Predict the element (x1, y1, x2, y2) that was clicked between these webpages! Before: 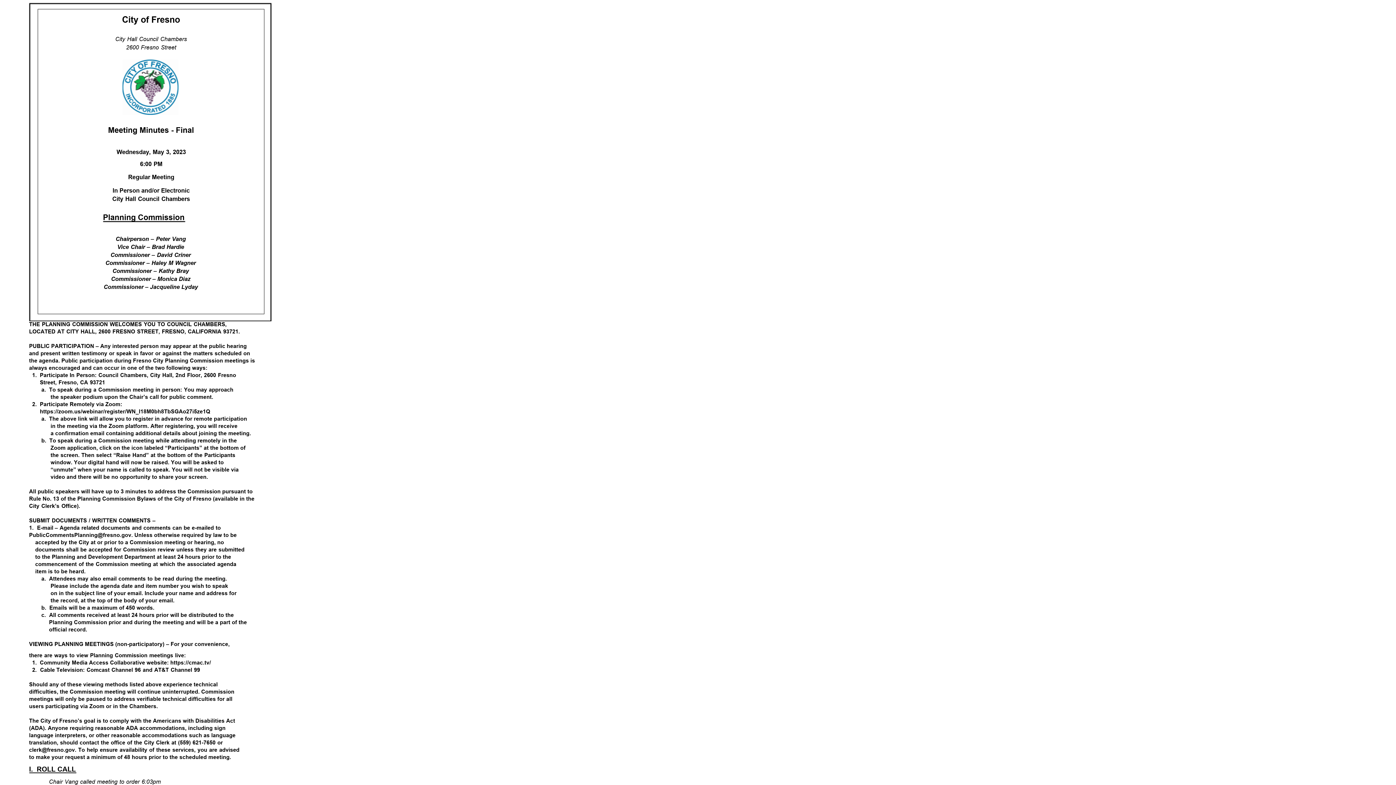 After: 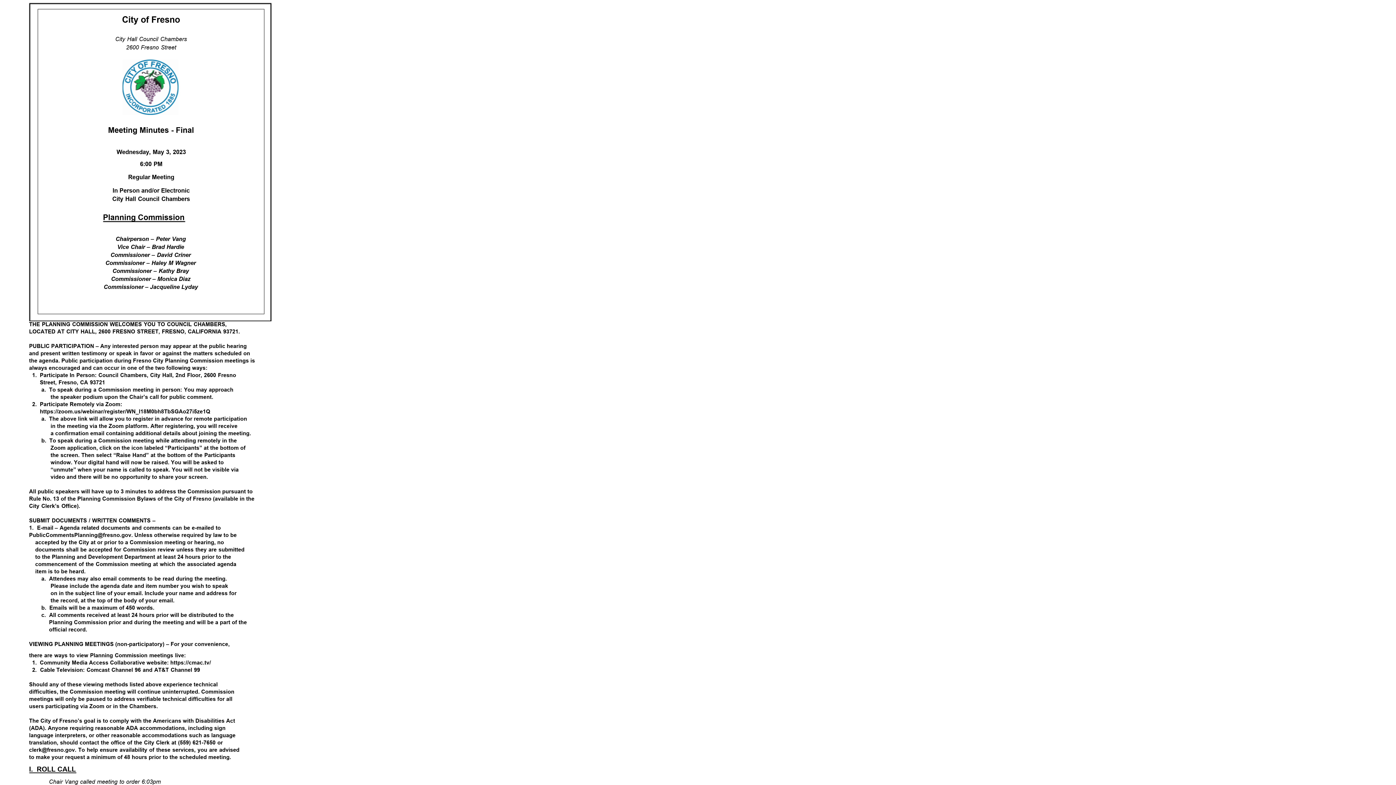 Action: label: Media Access Collaborative website: https://cmac.tv/   bbox: (71, 659, 214, 666)